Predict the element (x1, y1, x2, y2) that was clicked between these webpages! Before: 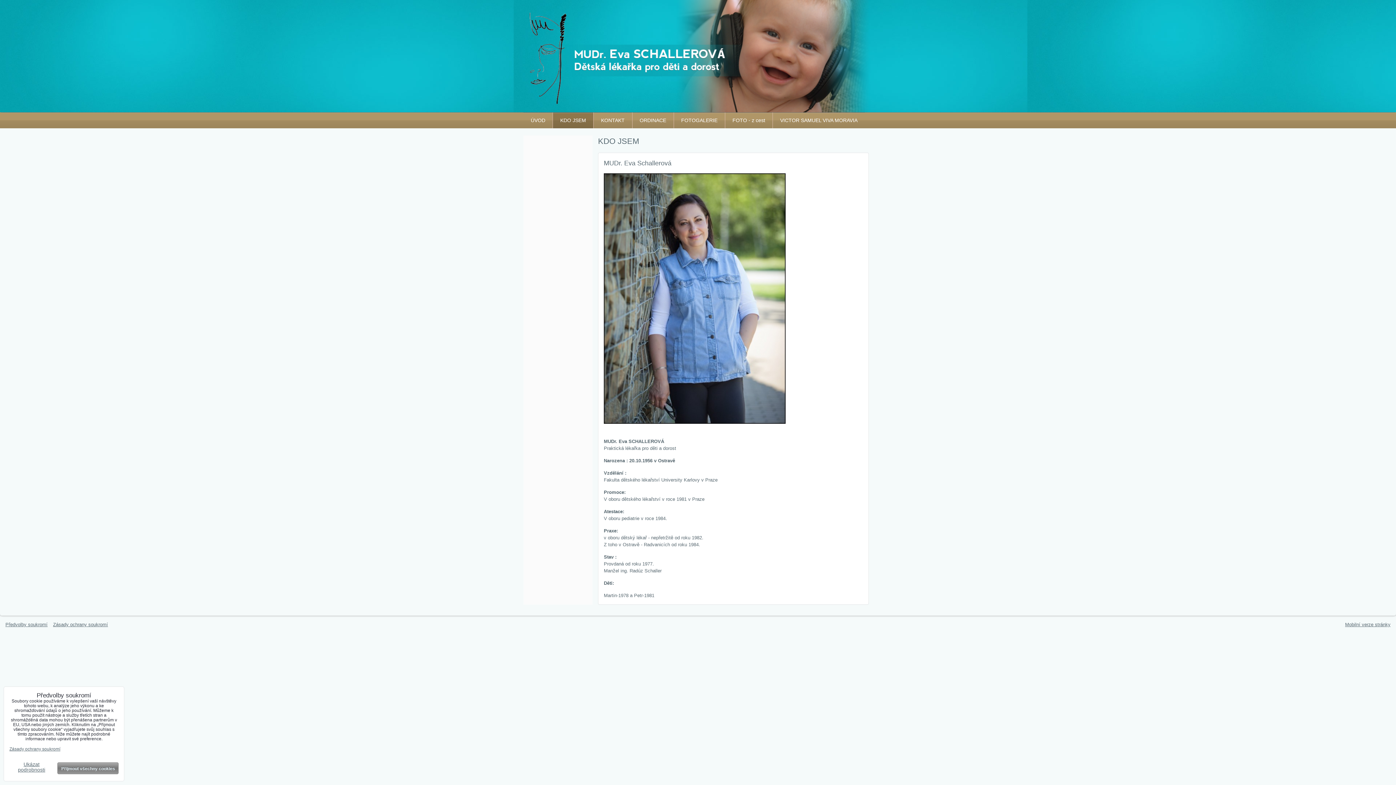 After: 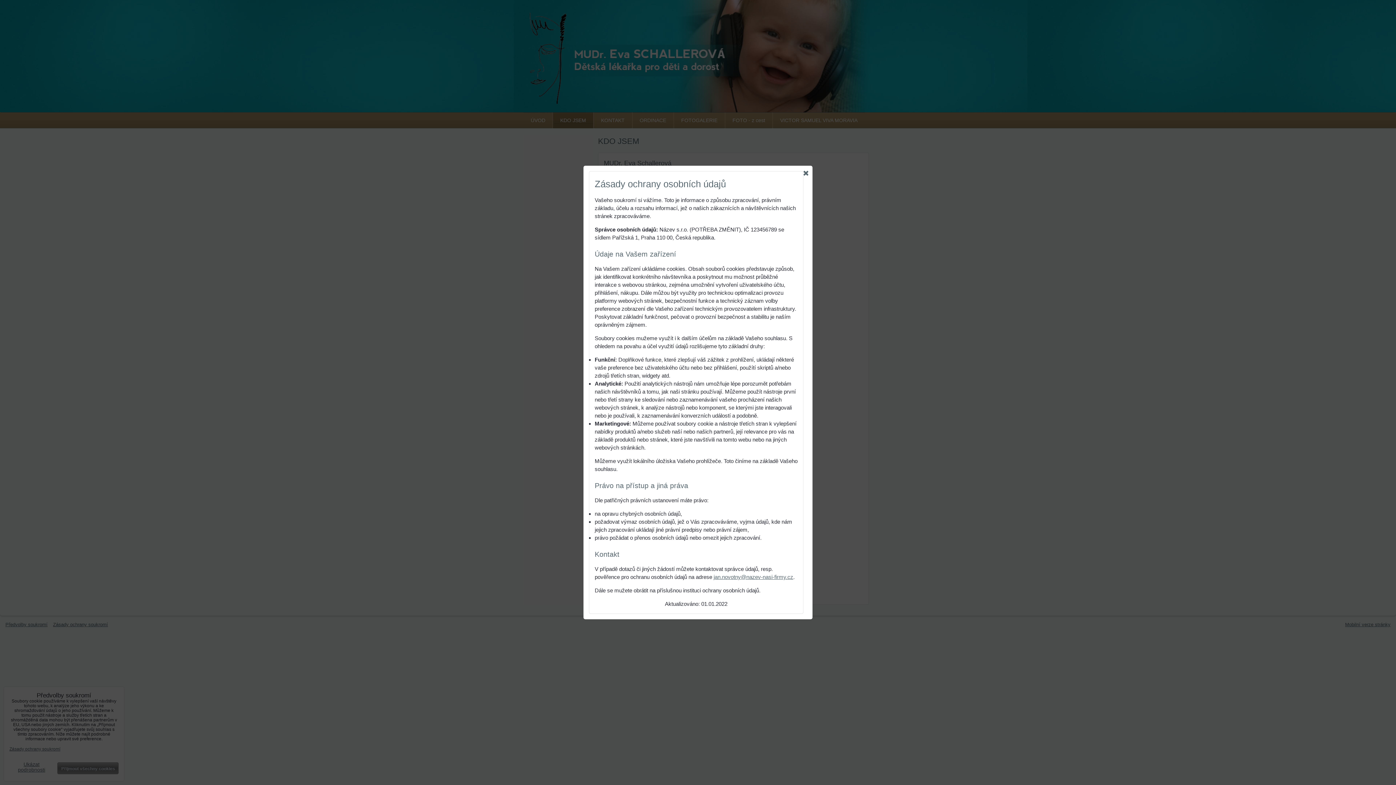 Action: bbox: (9, 746, 60, 752) label: Zásady ochrany soukromí